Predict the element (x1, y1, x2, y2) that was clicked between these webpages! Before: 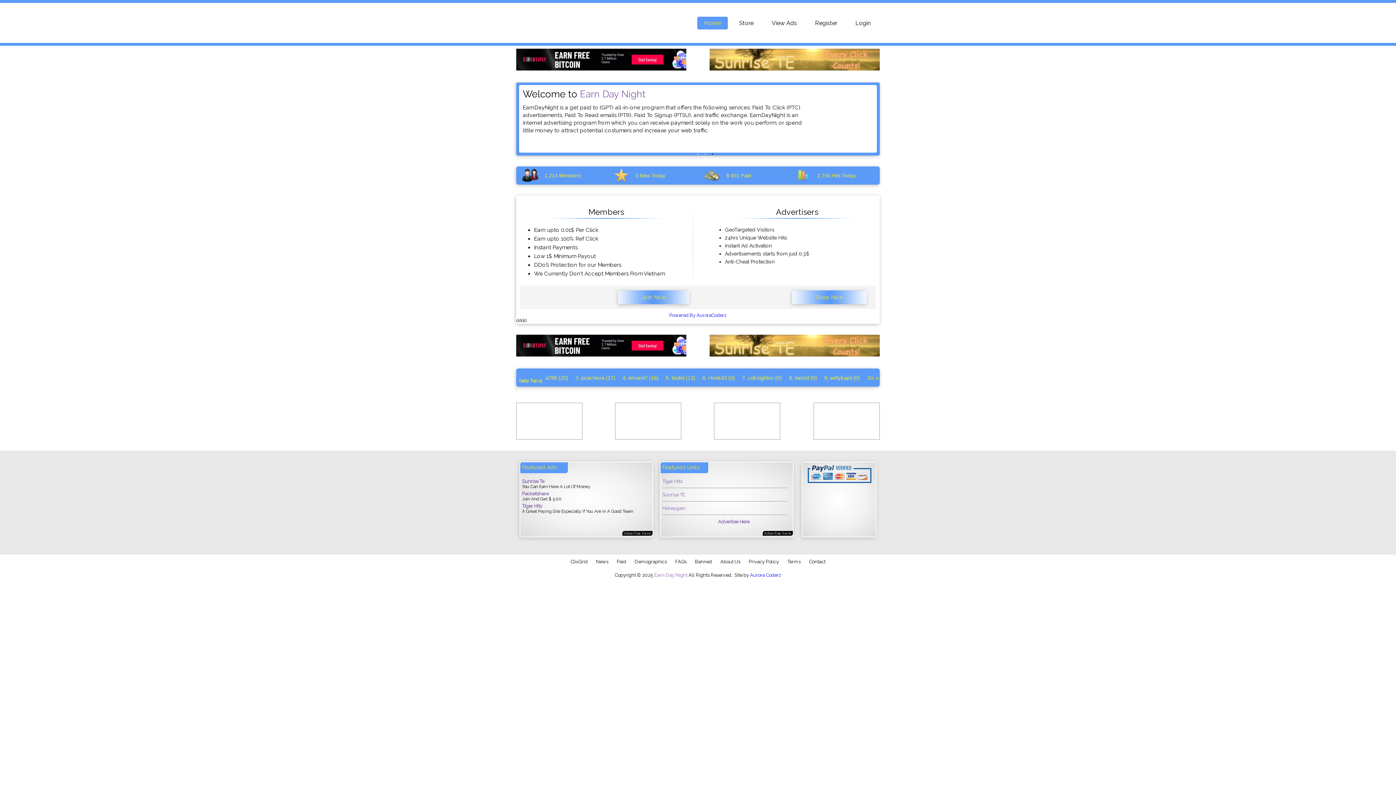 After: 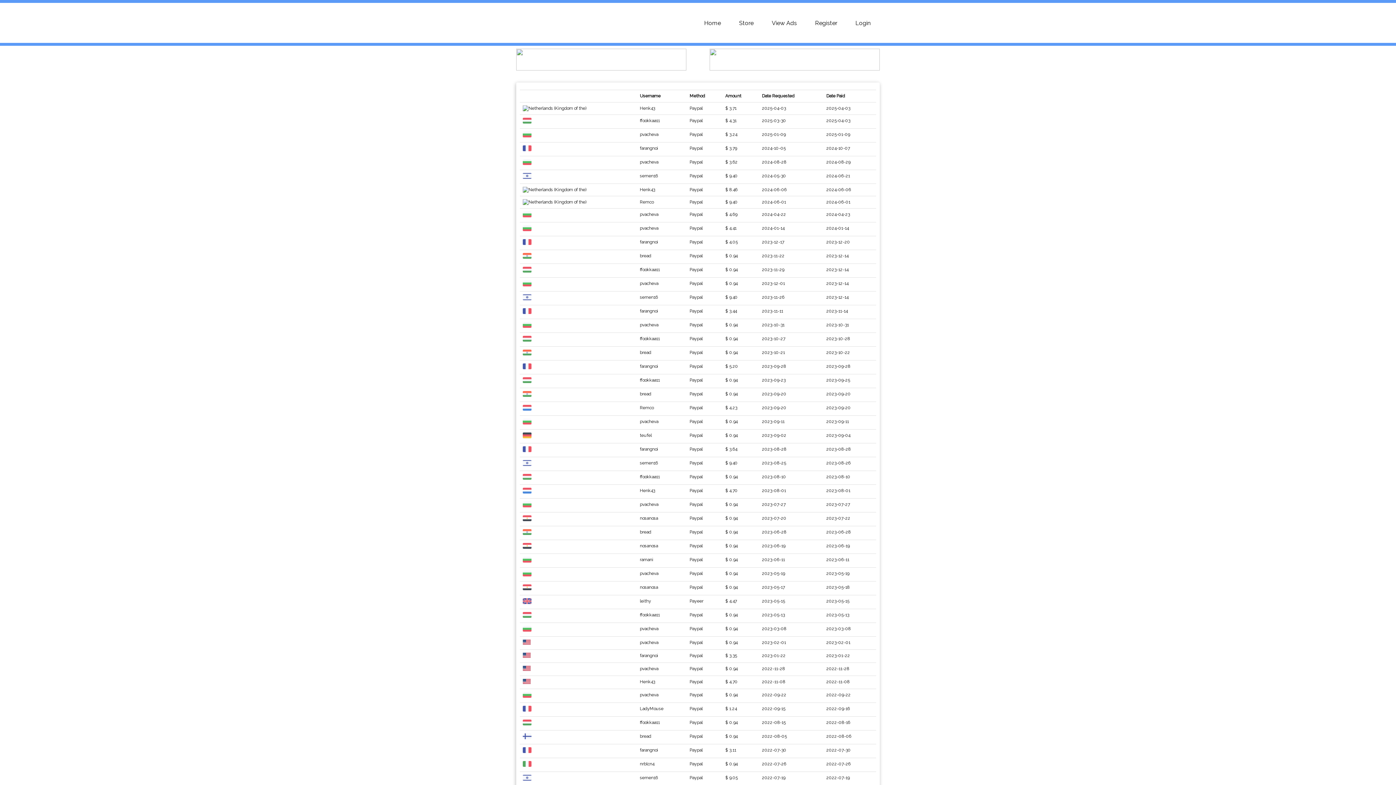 Action: bbox: (616, 559, 626, 564) label: Paid